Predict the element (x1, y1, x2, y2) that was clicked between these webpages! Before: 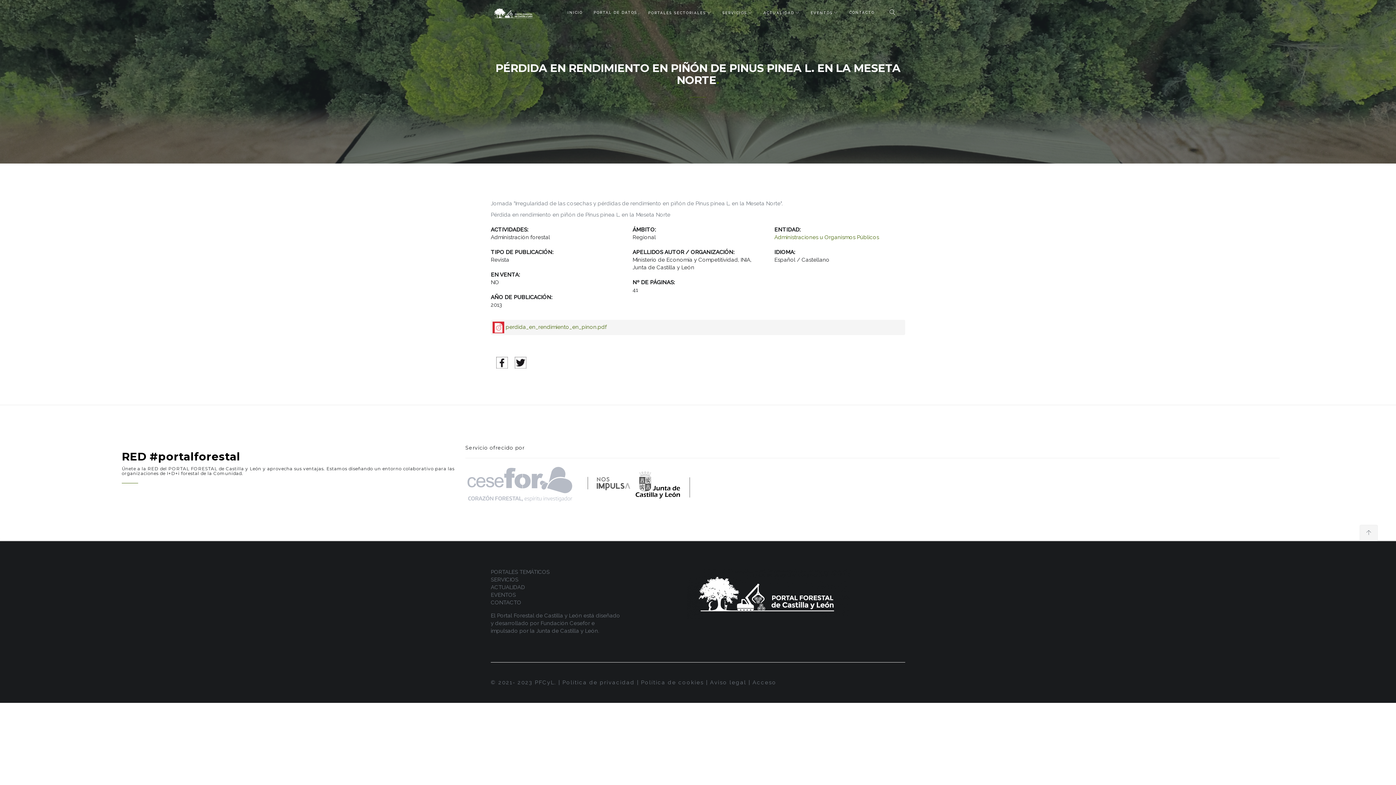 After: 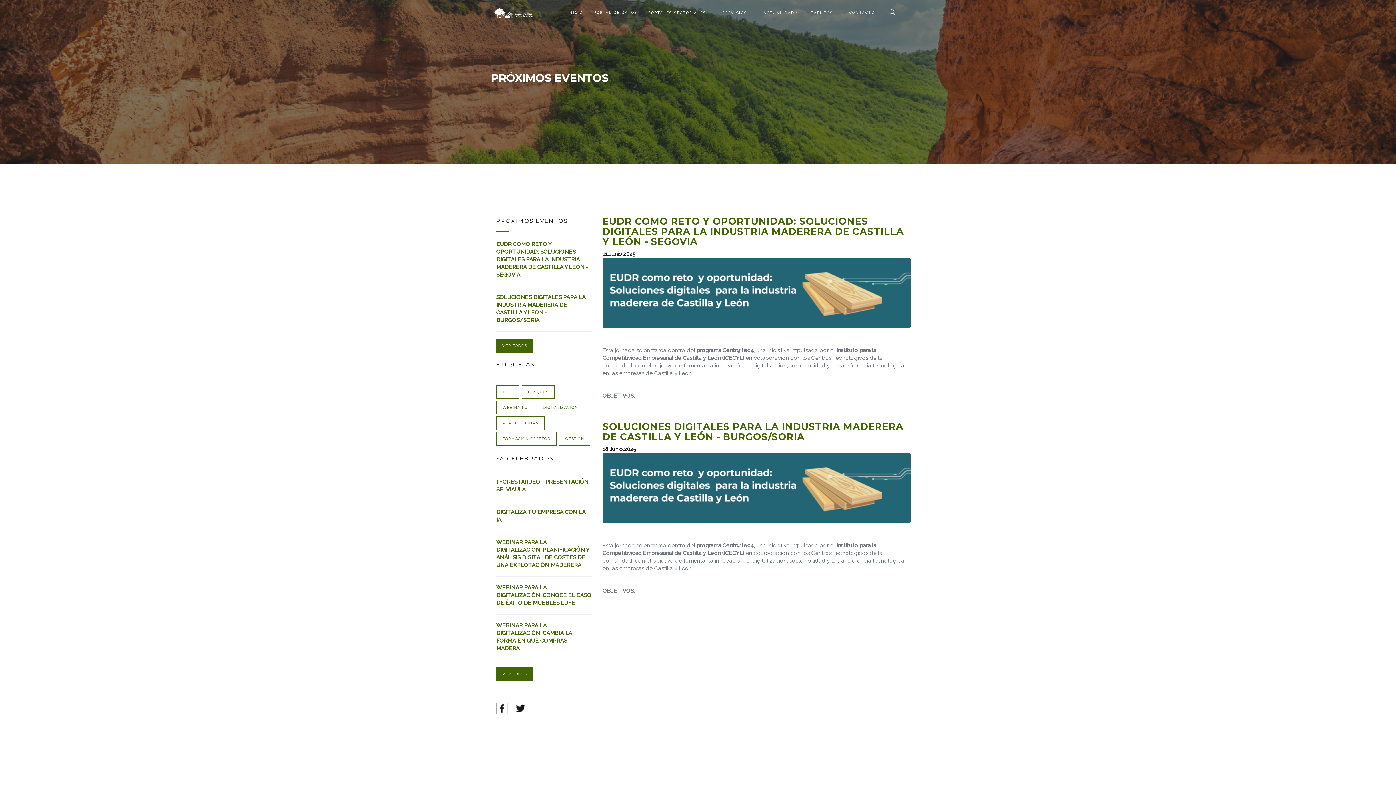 Action: bbox: (490, 591, 621, 599) label: EVENTOS